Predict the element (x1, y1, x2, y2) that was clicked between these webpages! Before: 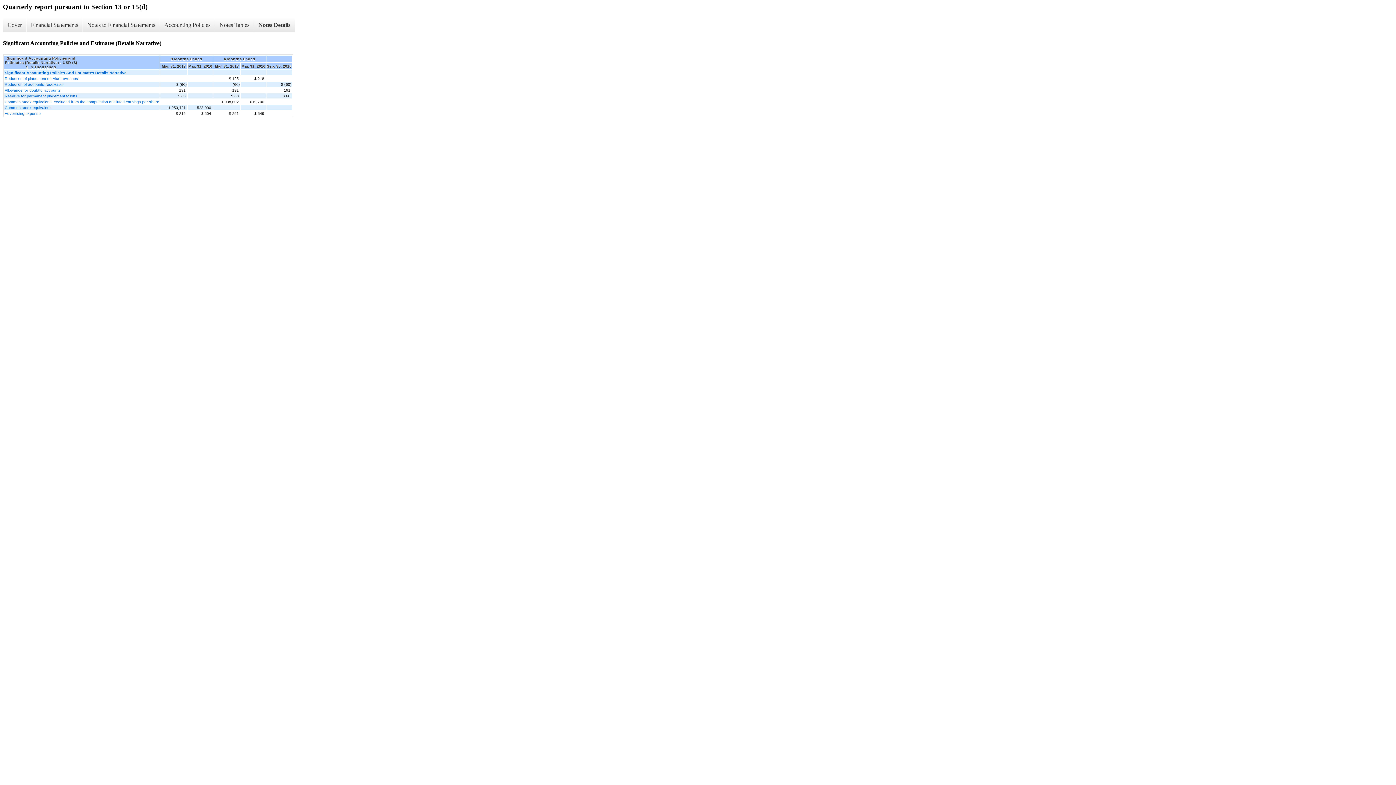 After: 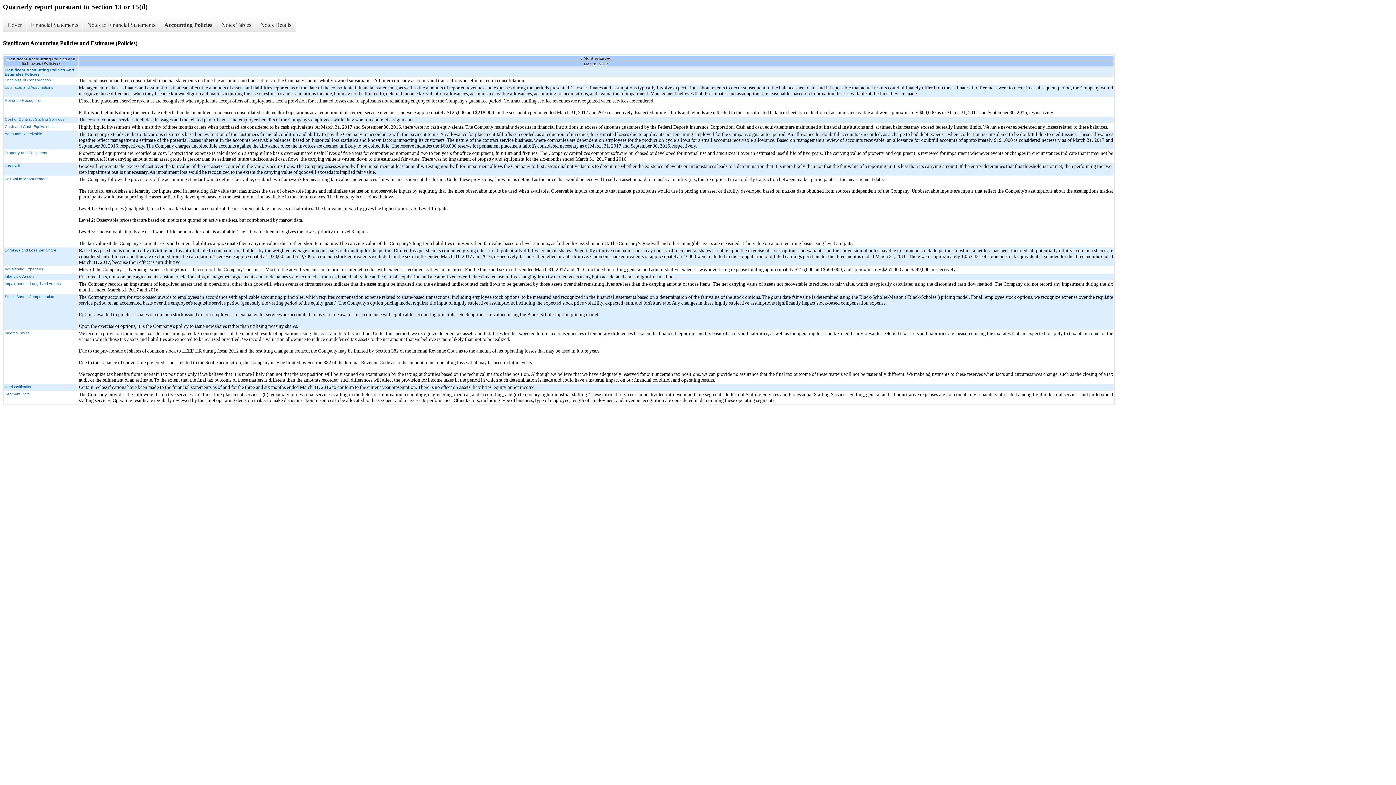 Action: label: Accounting Policies bbox: (159, 17, 214, 32)